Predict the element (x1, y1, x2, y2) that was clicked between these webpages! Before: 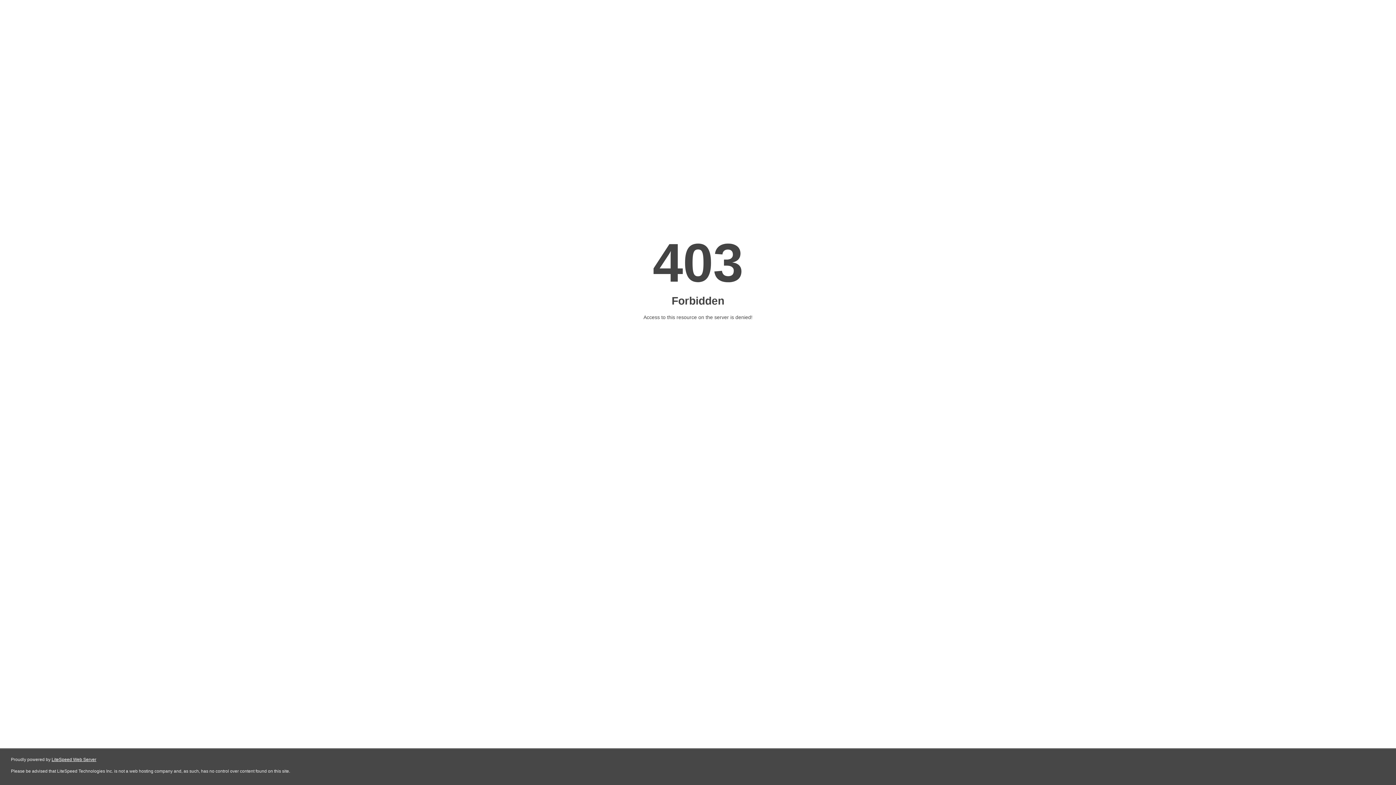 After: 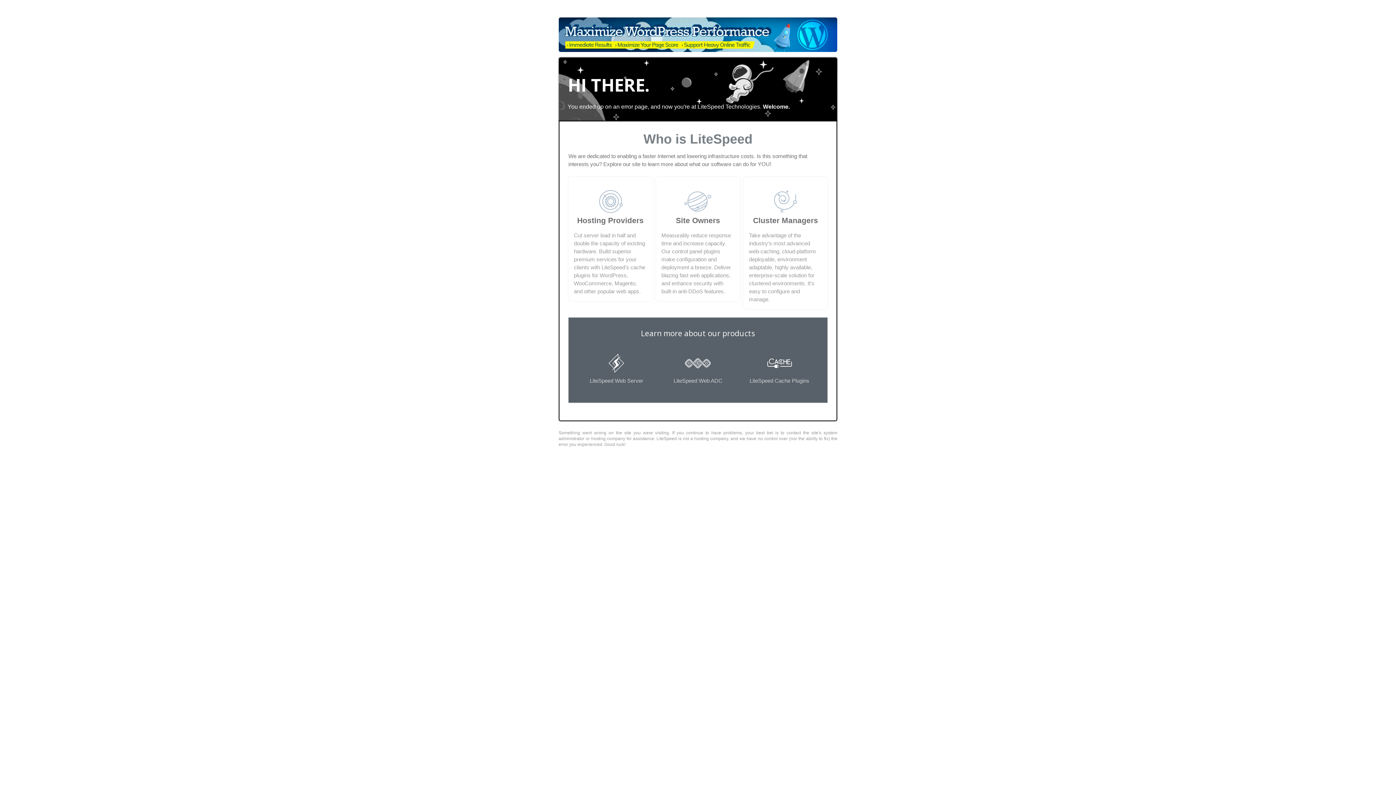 Action: bbox: (51, 757, 96, 762) label: LiteSpeed Web Server